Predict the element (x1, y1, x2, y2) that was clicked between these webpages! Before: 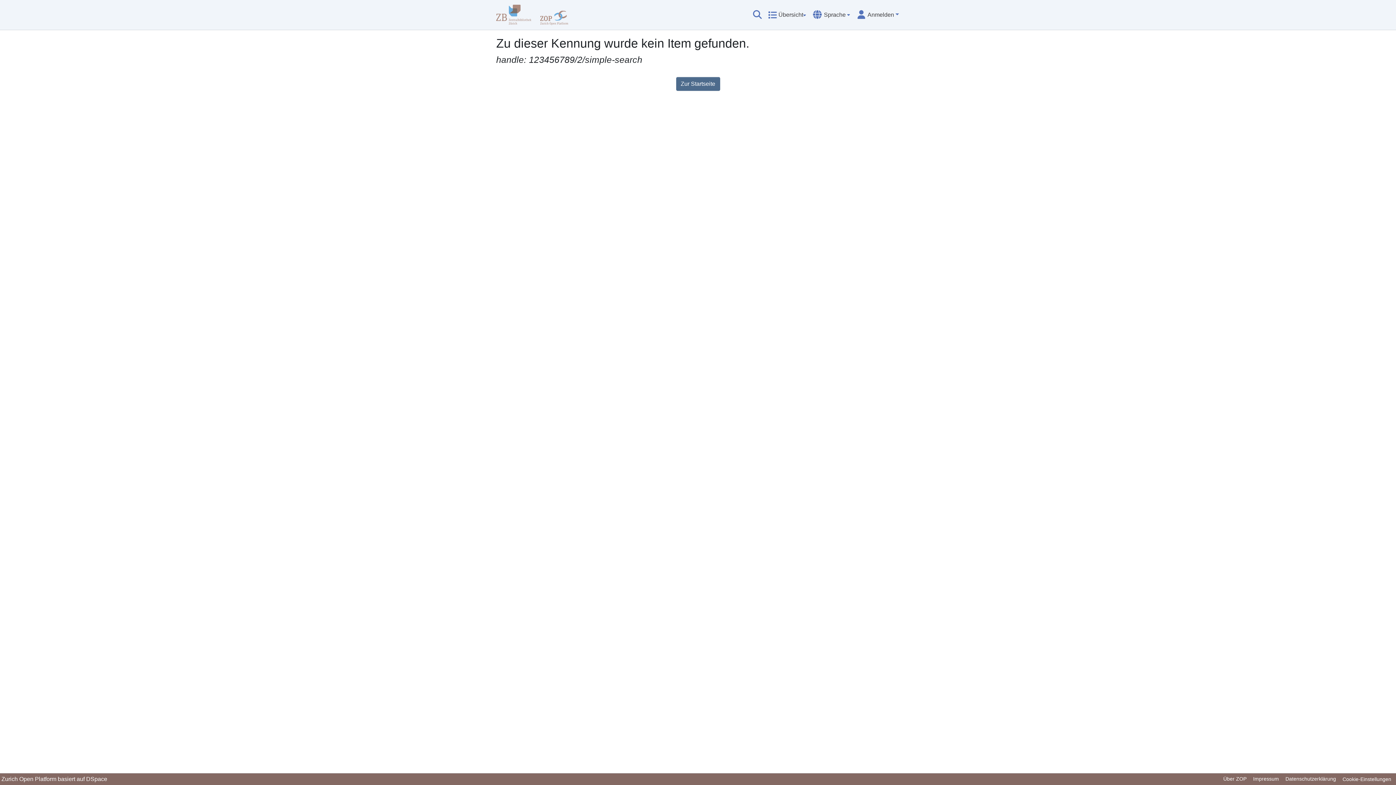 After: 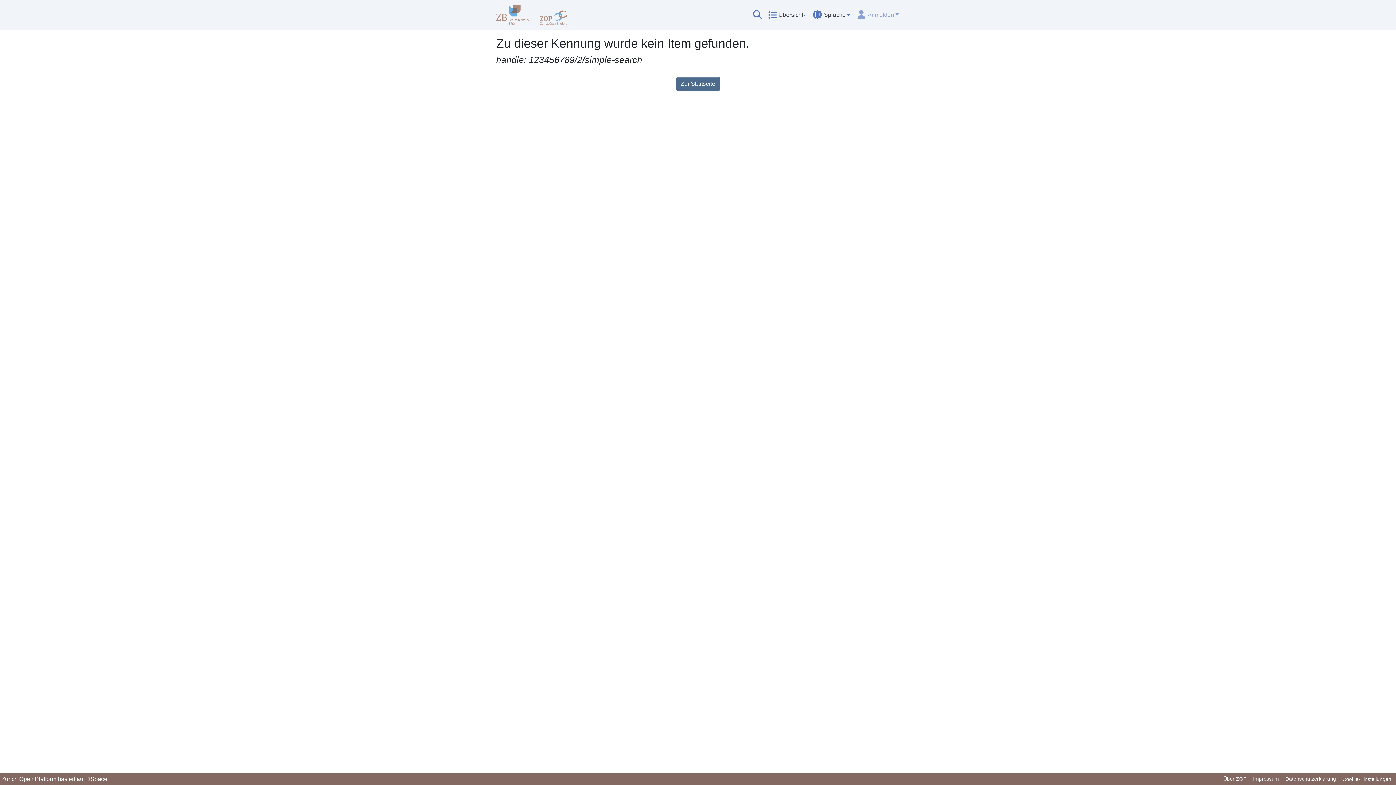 Action: label: Anmelden bbox: (856, 11, 900, 17)